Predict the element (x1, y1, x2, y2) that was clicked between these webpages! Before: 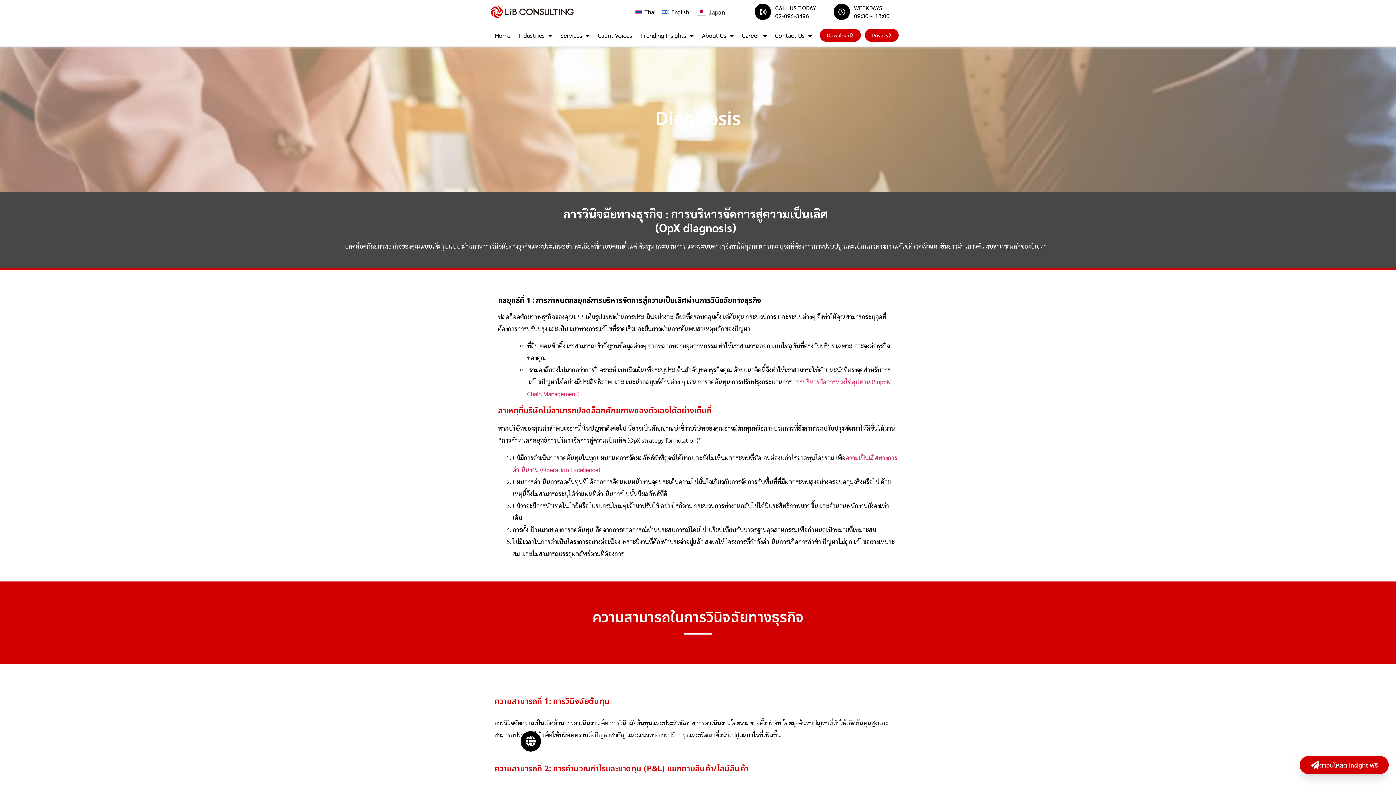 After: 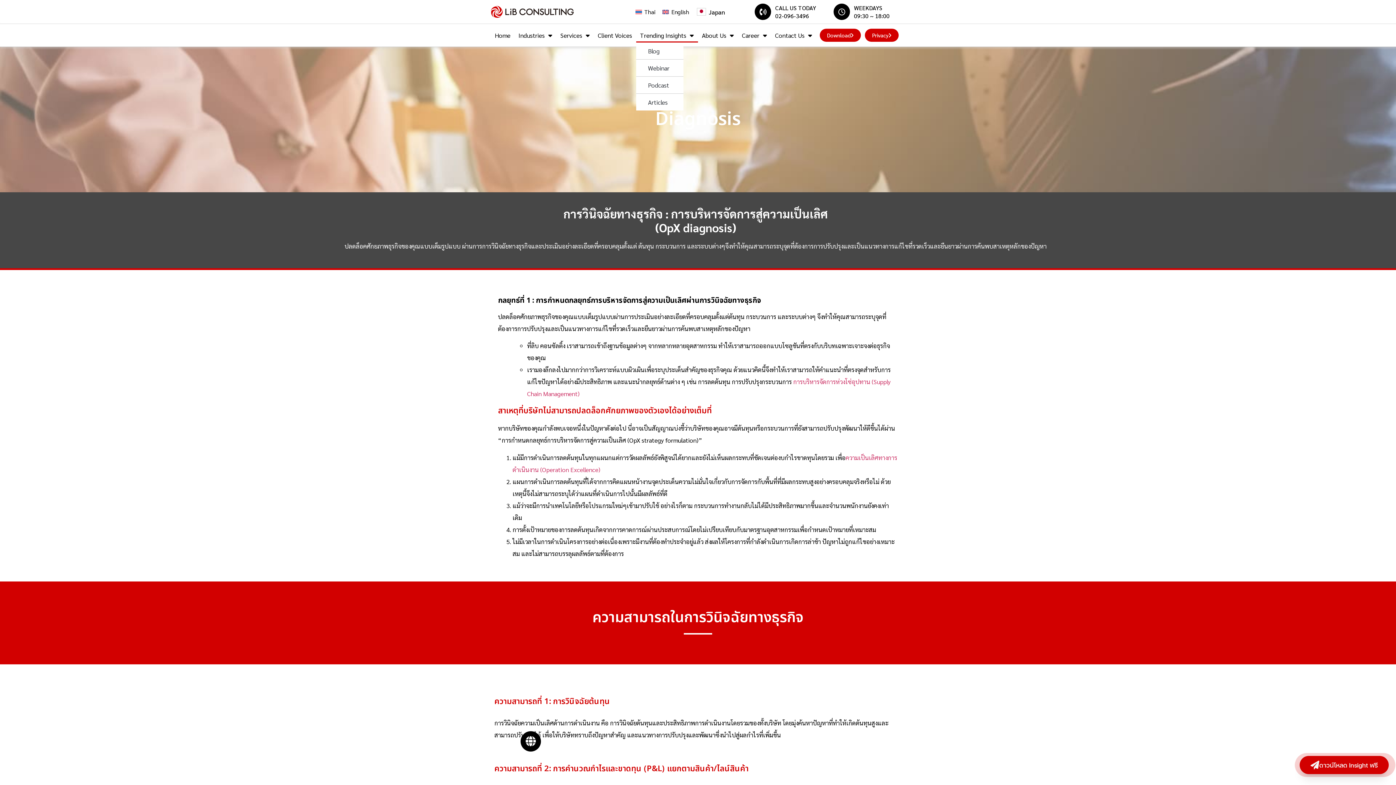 Action: label: Trending Insights bbox: (636, 28, 698, 42)